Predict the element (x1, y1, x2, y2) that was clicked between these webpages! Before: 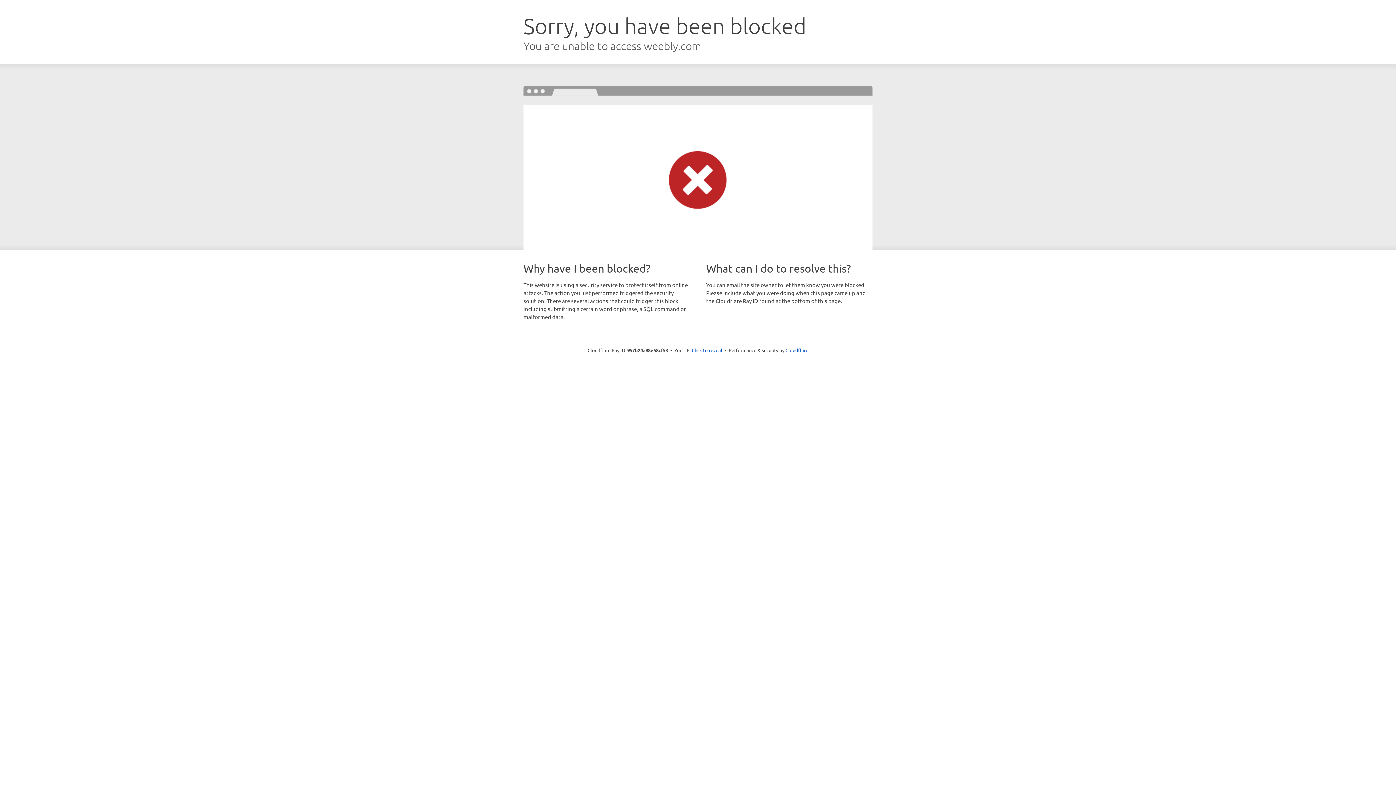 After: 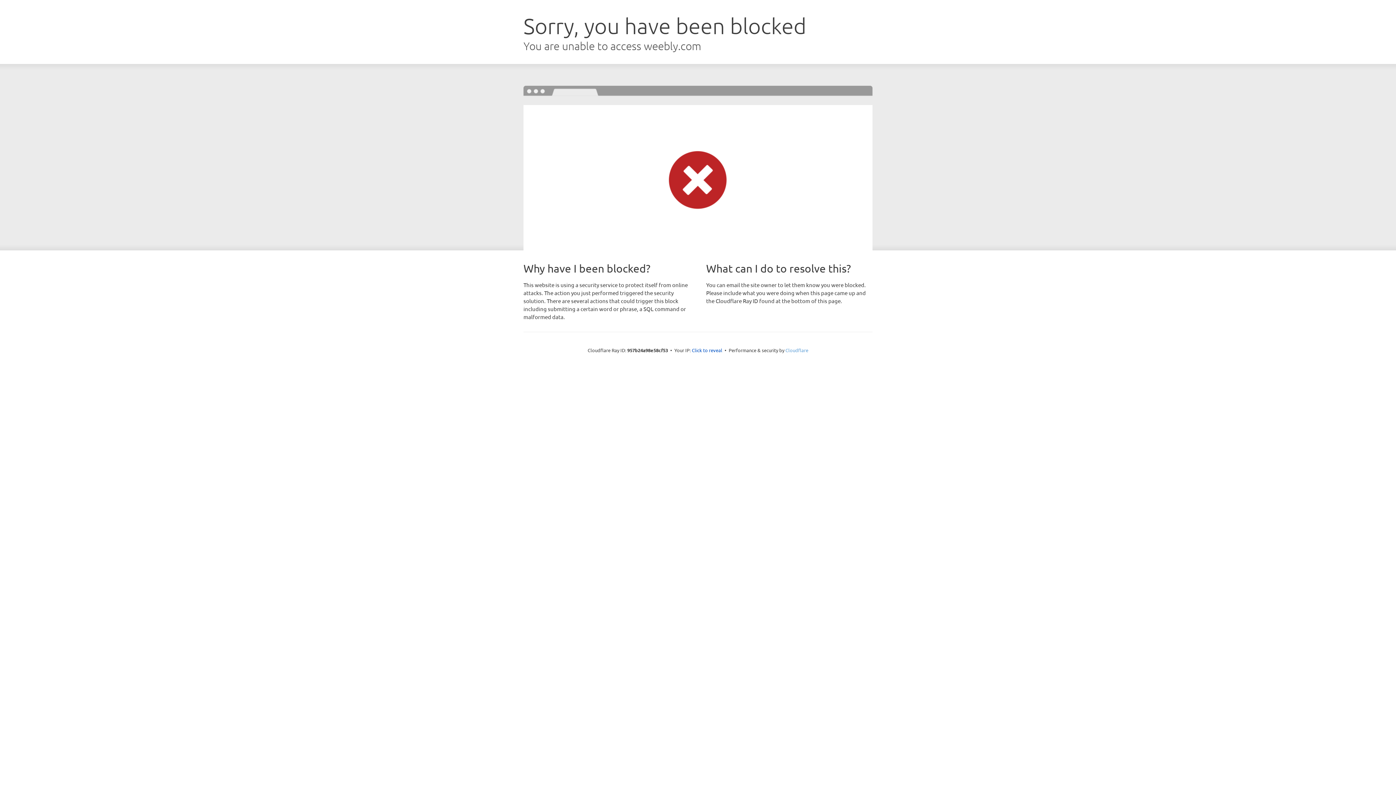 Action: label: Cloudflare bbox: (785, 347, 808, 353)